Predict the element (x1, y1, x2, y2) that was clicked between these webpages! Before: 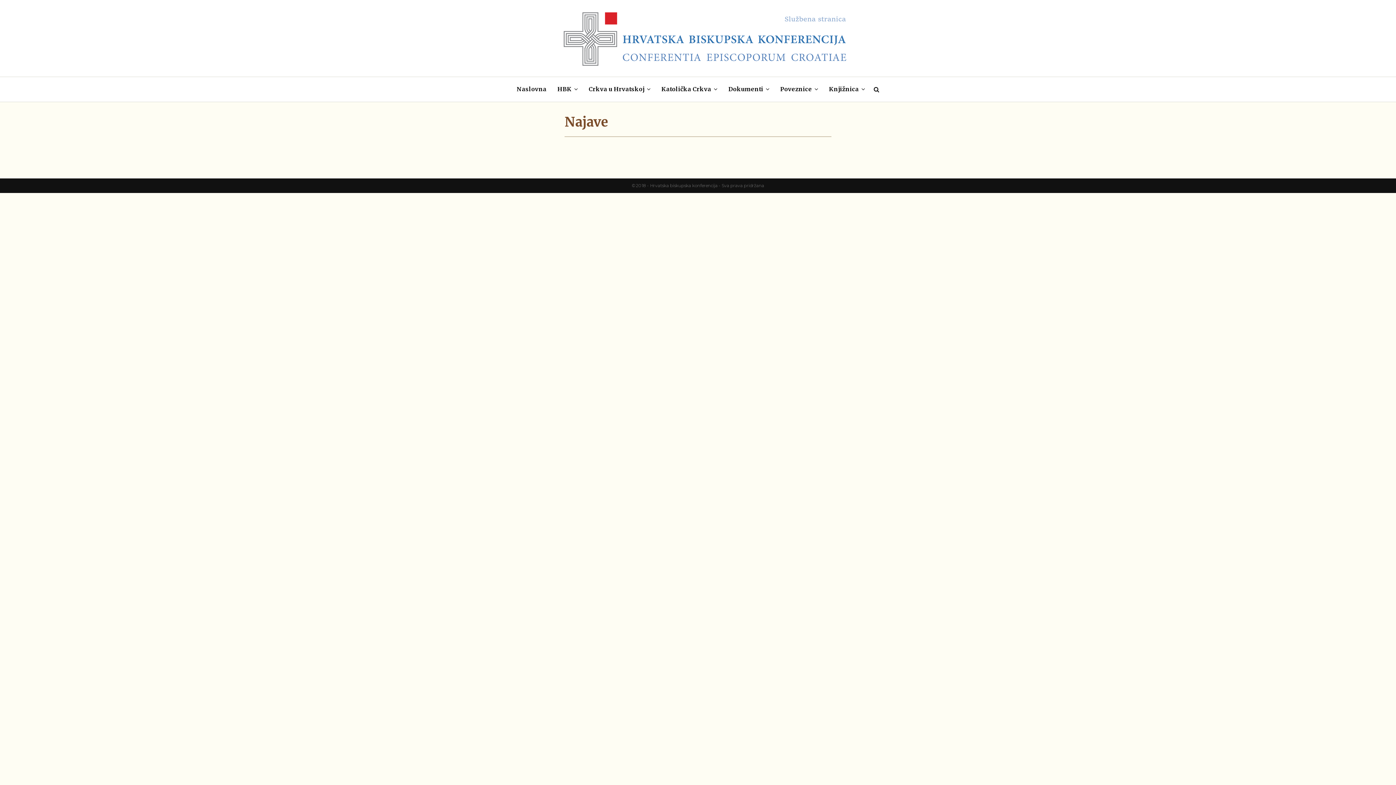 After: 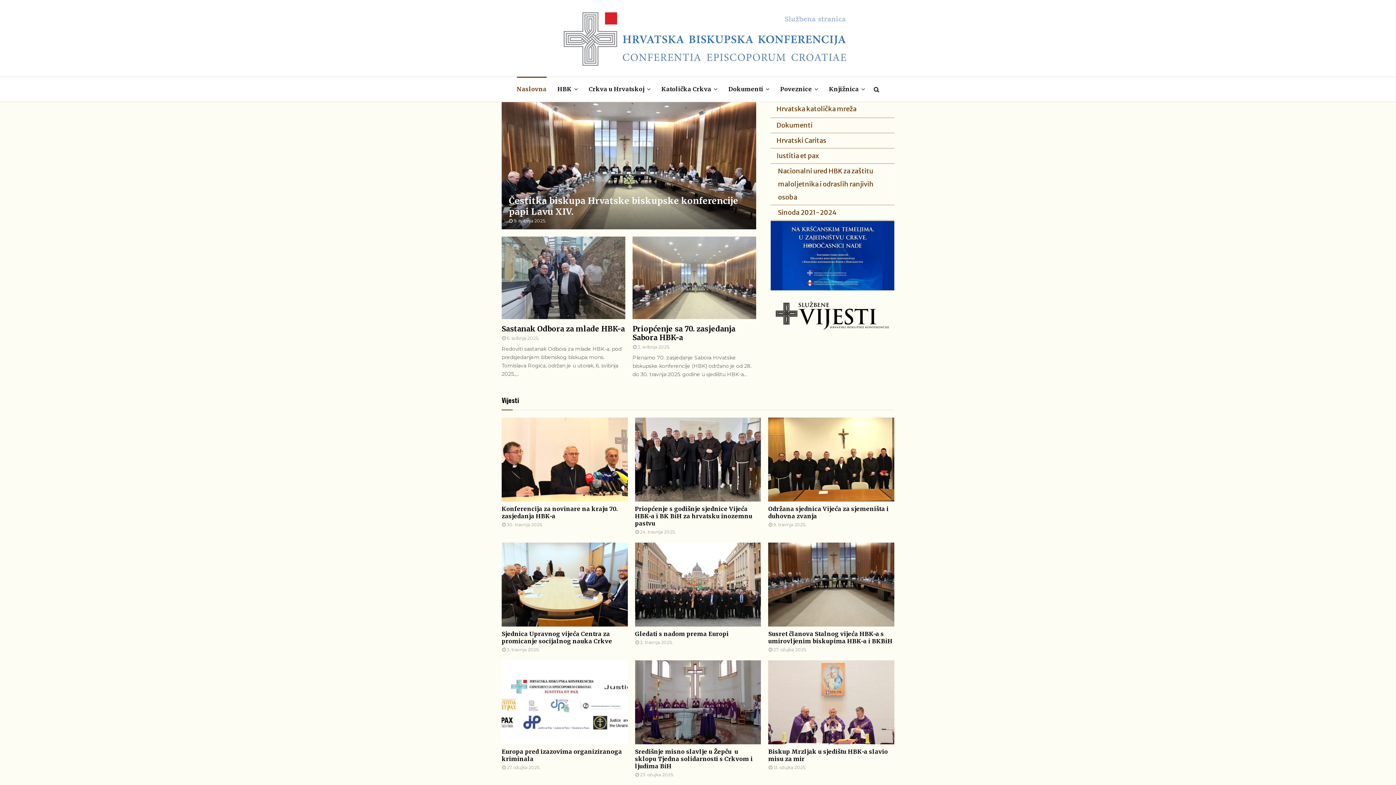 Action: bbox: (501, 10, 894, 65)